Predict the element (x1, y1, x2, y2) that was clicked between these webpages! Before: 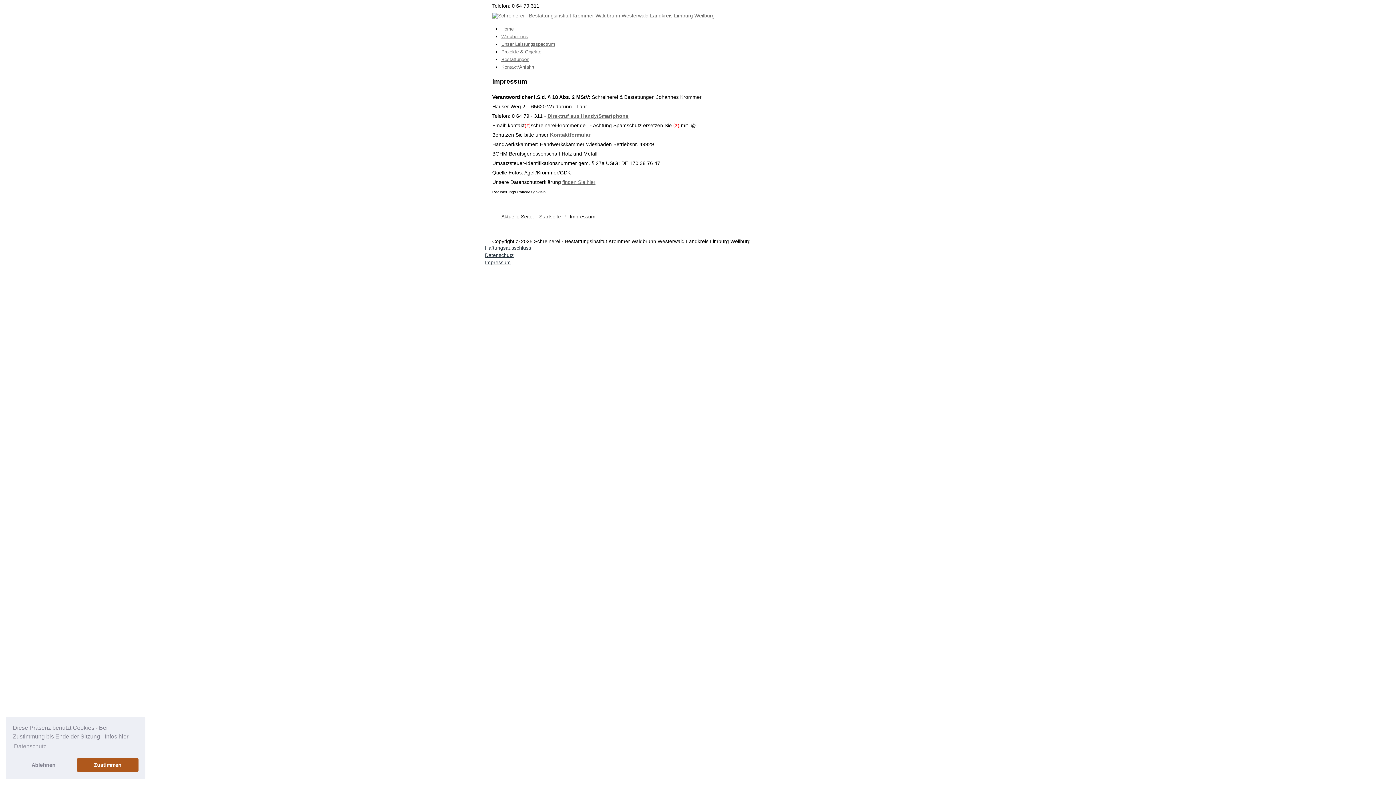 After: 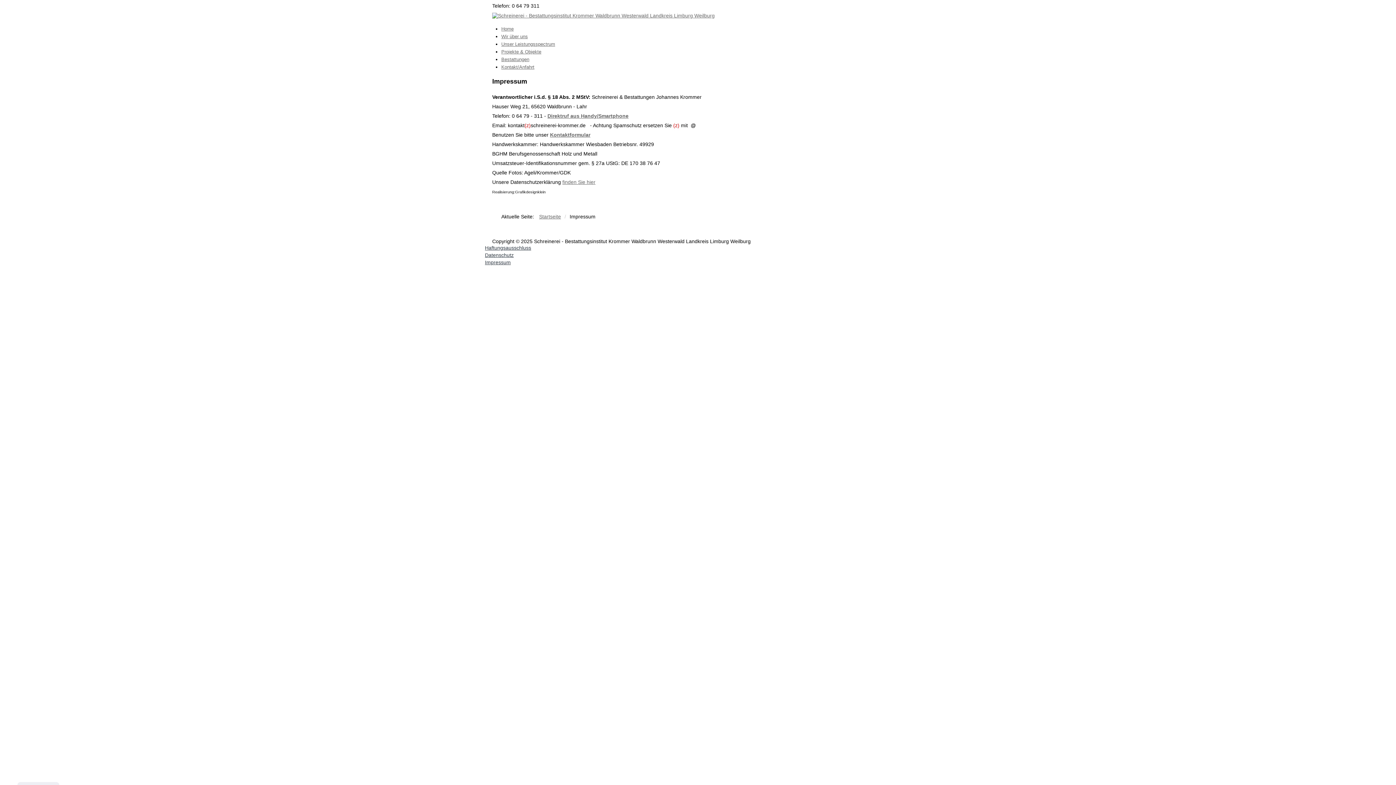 Action: bbox: (12, 758, 74, 772) label: deny cookies